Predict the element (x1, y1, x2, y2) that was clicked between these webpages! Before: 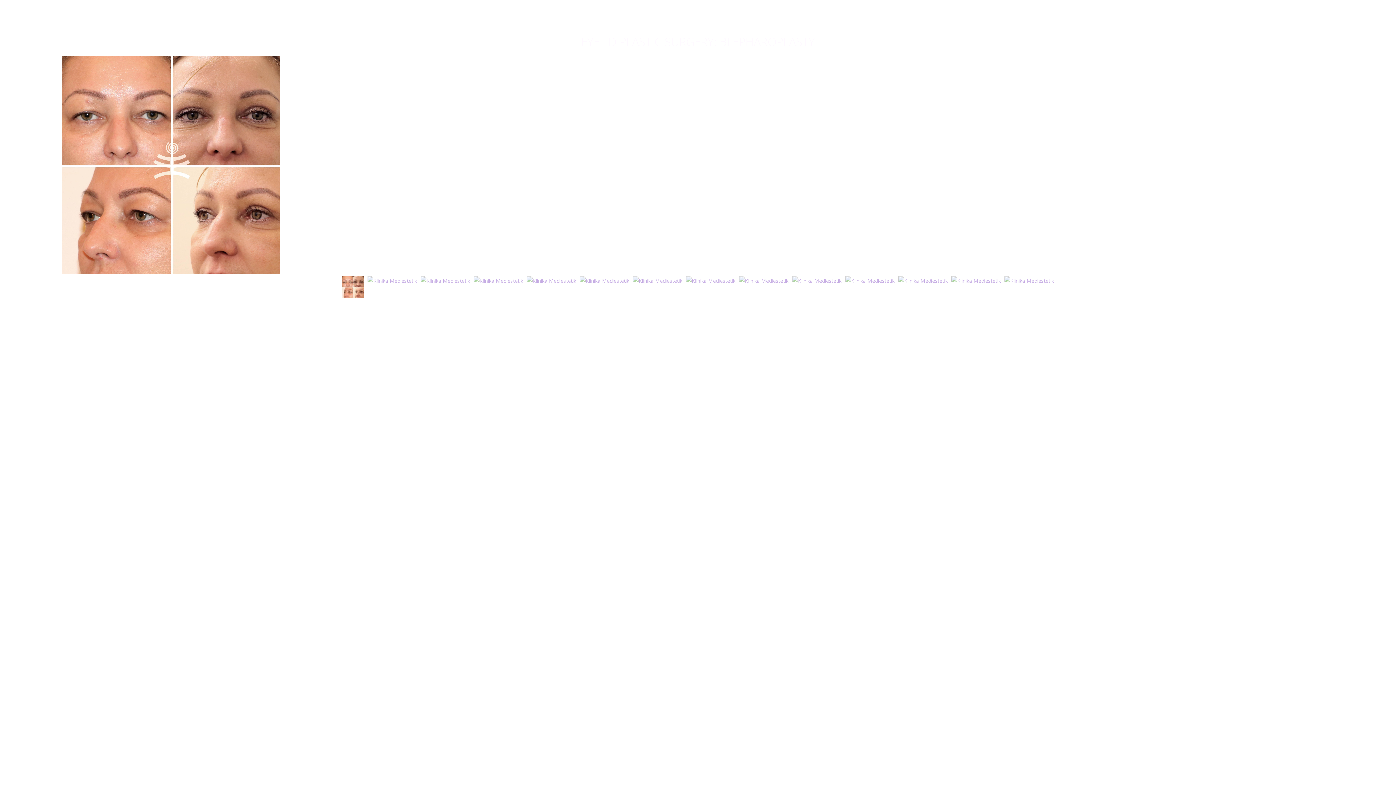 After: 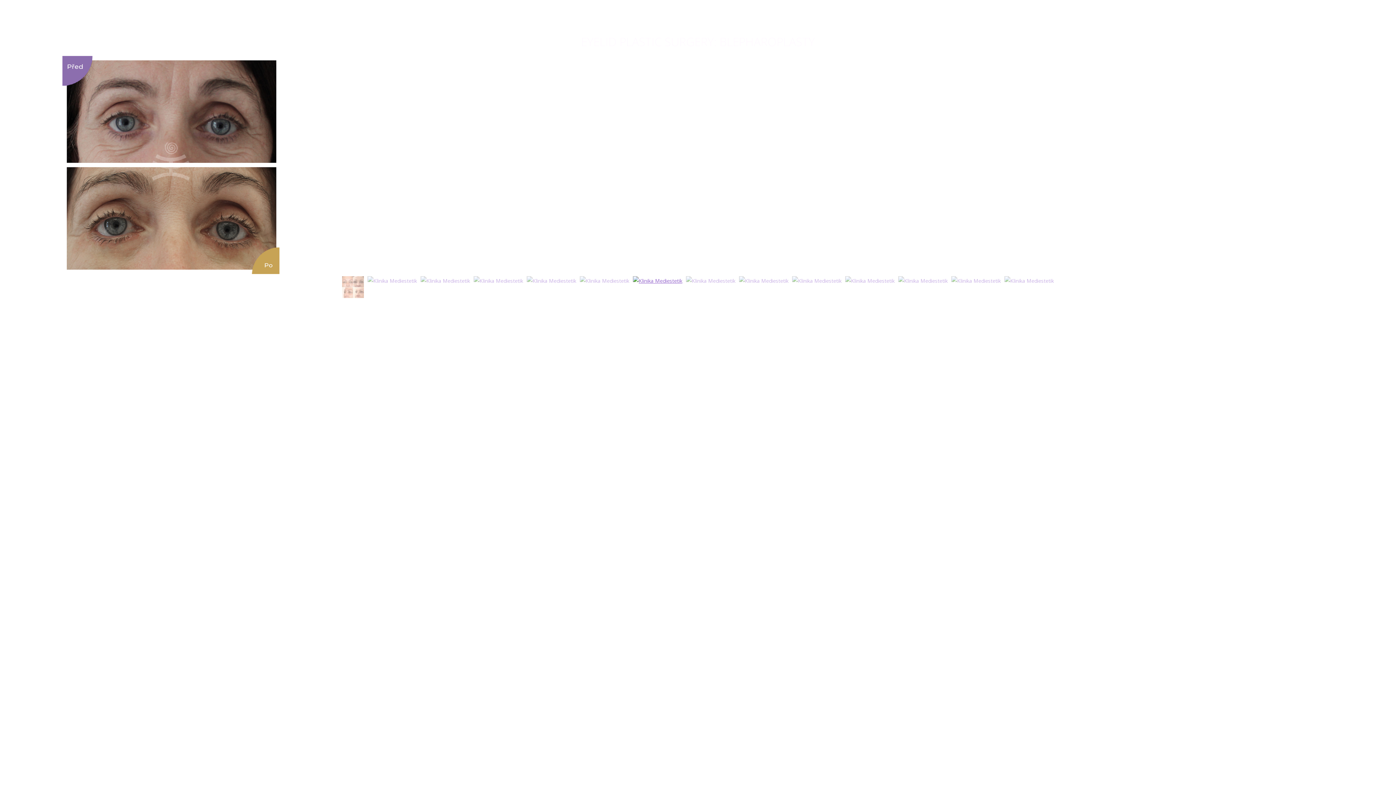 Action: bbox: (633, 276, 682, 298)